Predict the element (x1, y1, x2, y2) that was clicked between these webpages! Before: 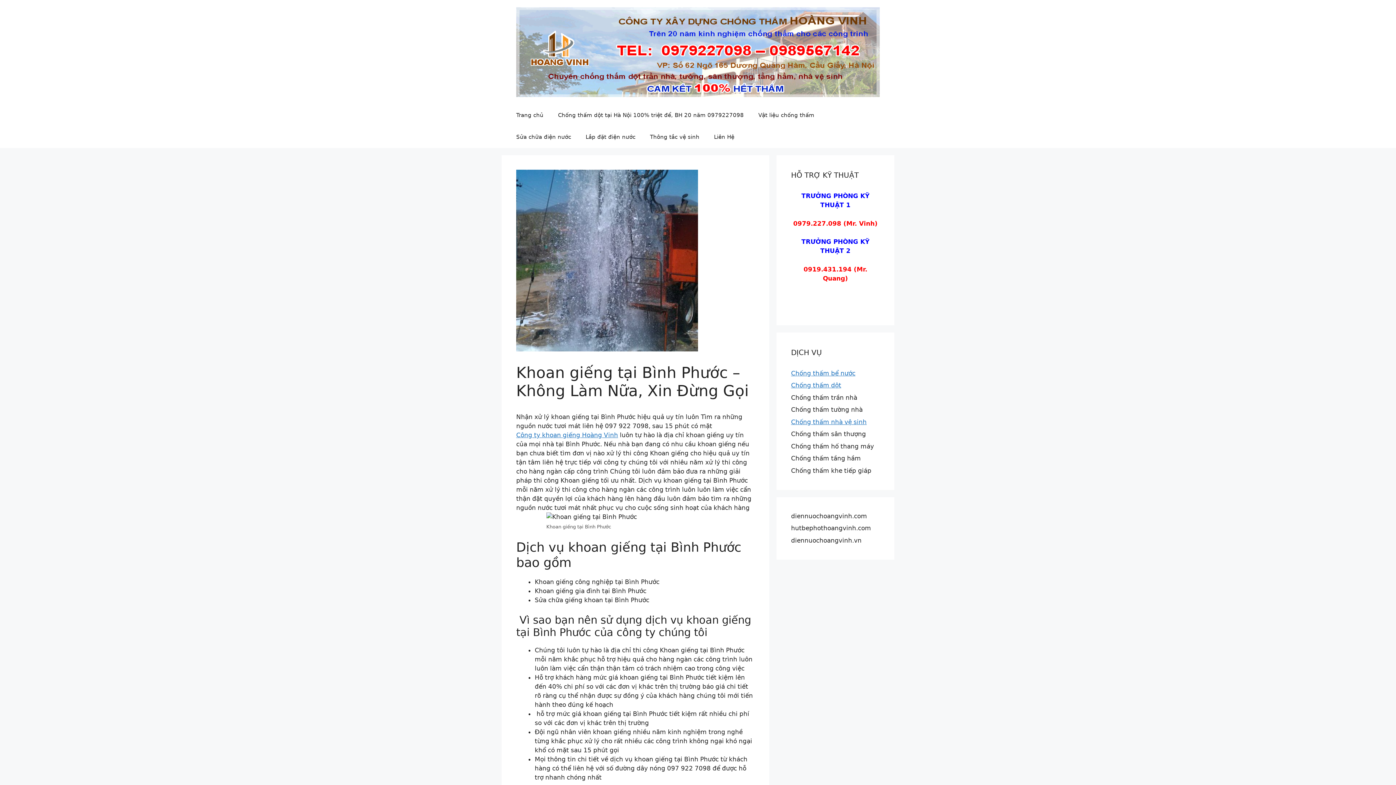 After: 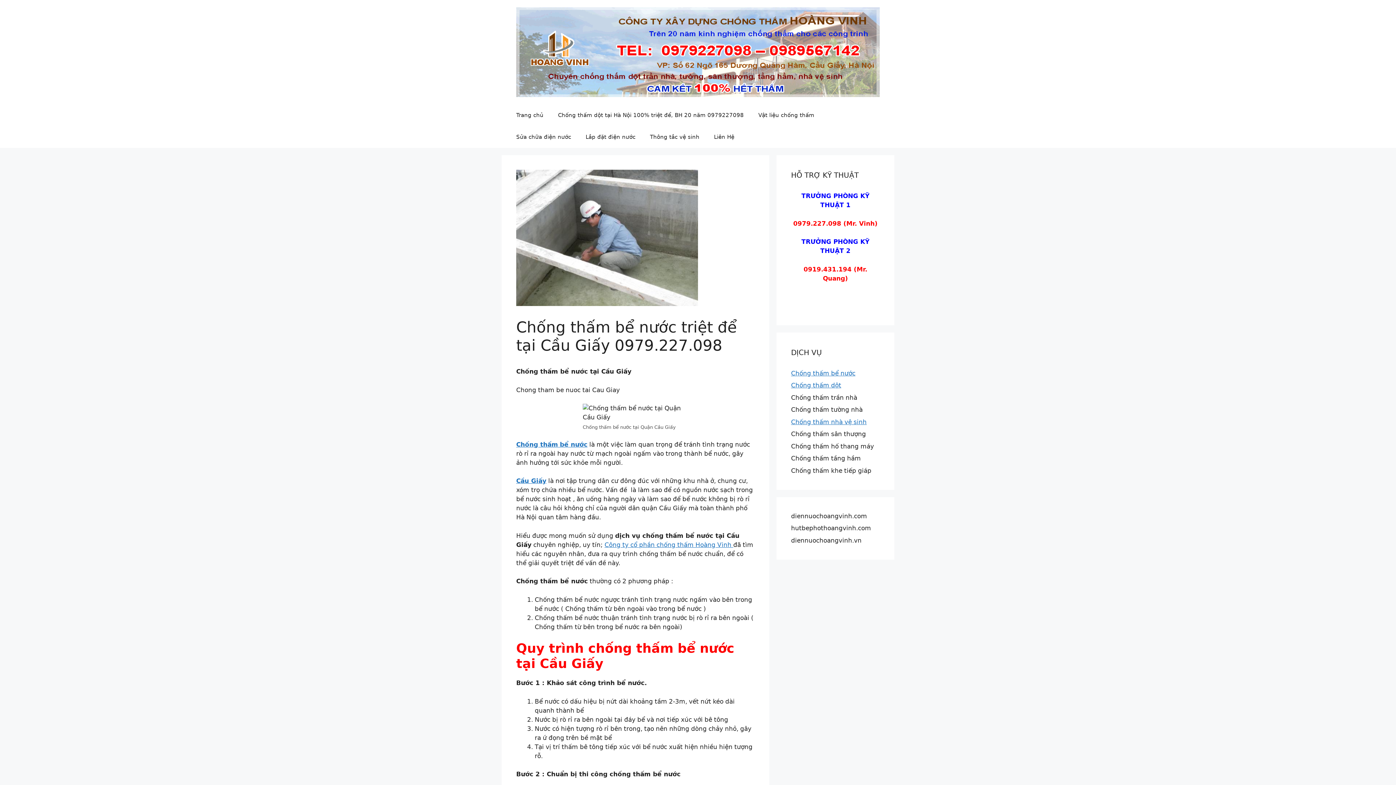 Action: bbox: (791, 369, 855, 376) label: Chống thấm bể nước